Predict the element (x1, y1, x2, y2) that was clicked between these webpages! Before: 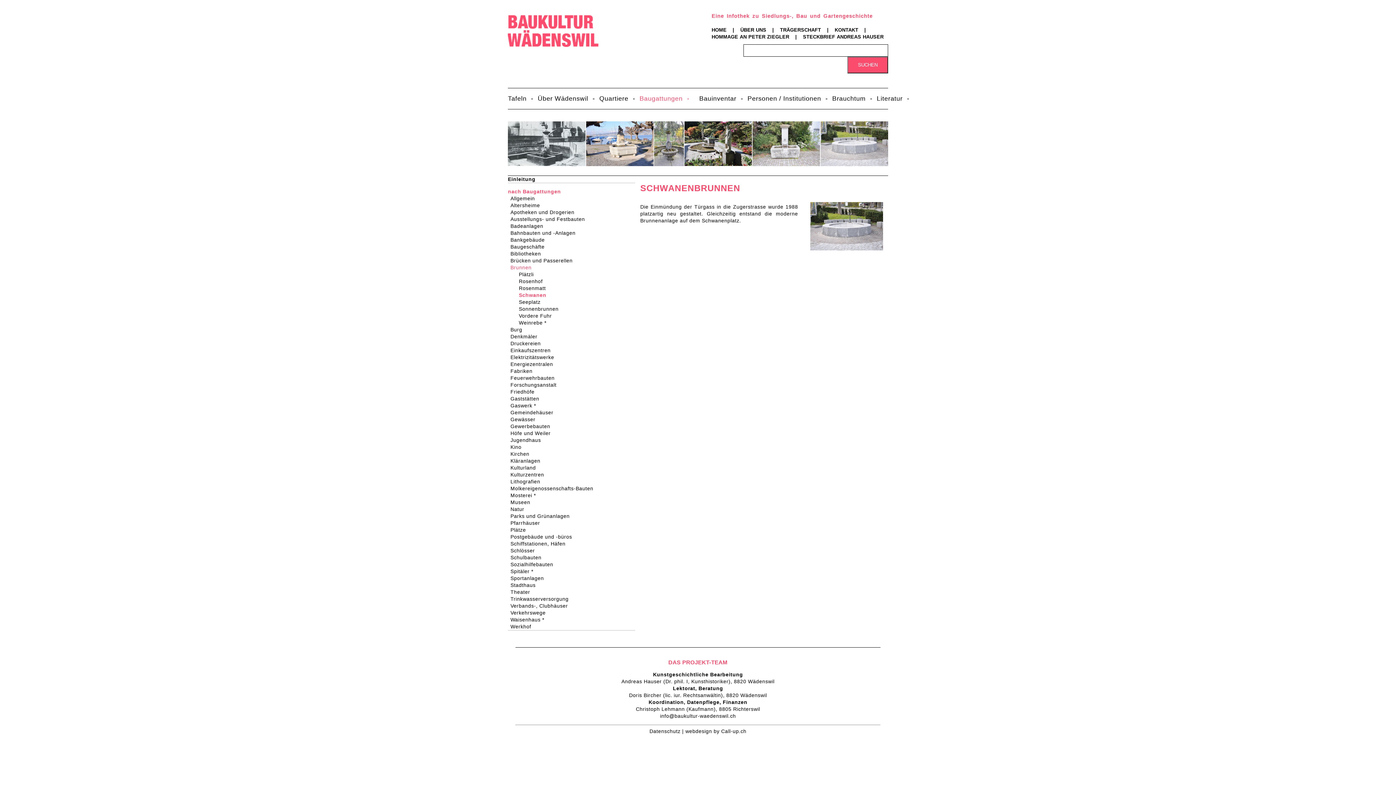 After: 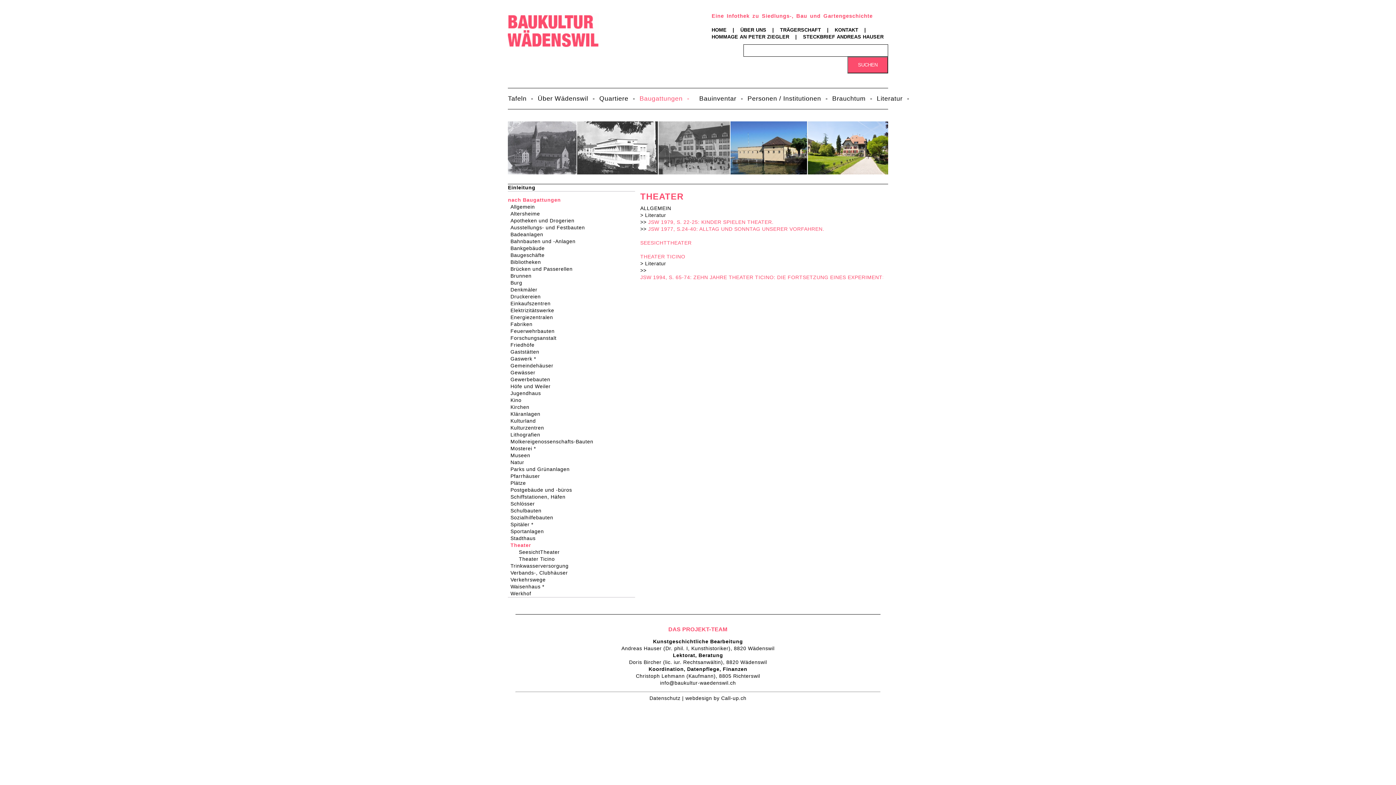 Action: bbox: (515, 588, 635, 595) label: Theater